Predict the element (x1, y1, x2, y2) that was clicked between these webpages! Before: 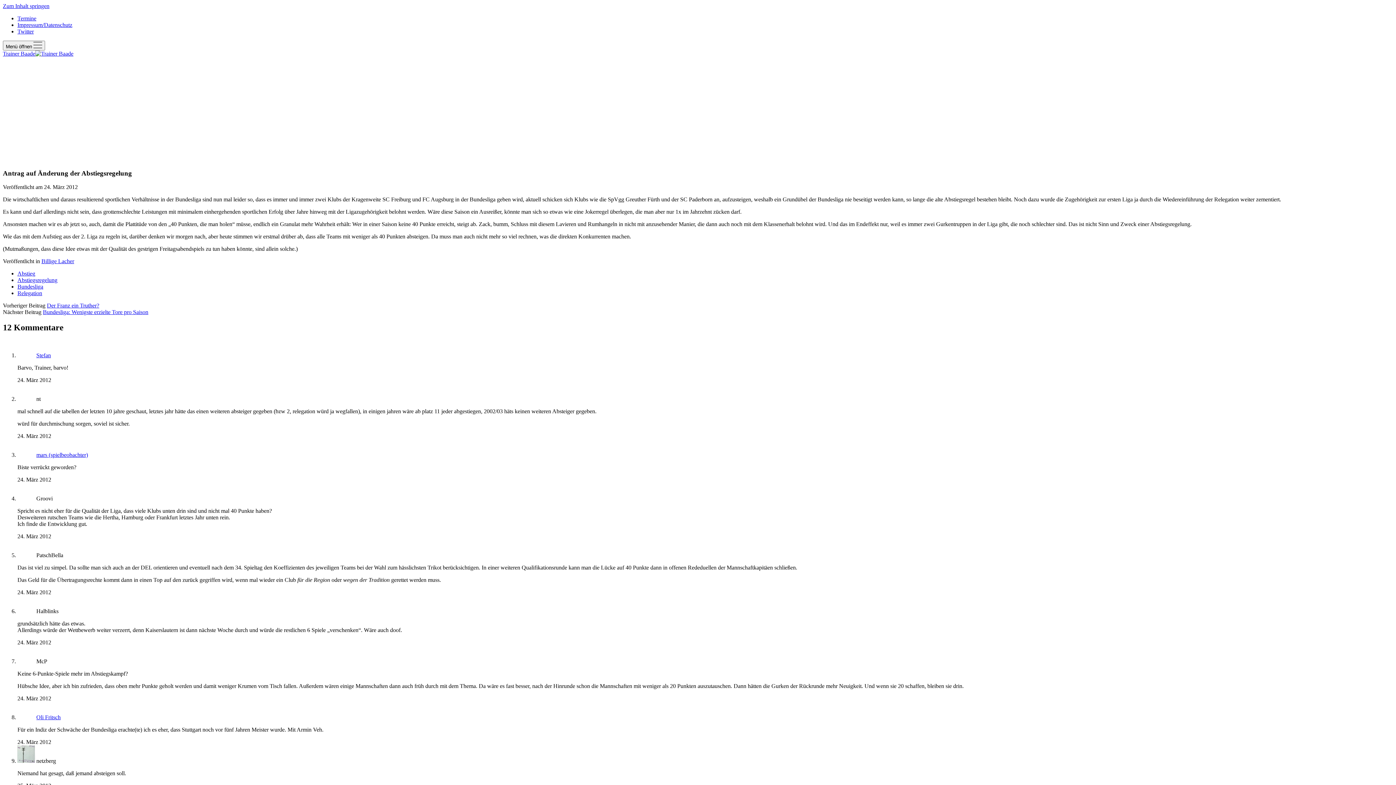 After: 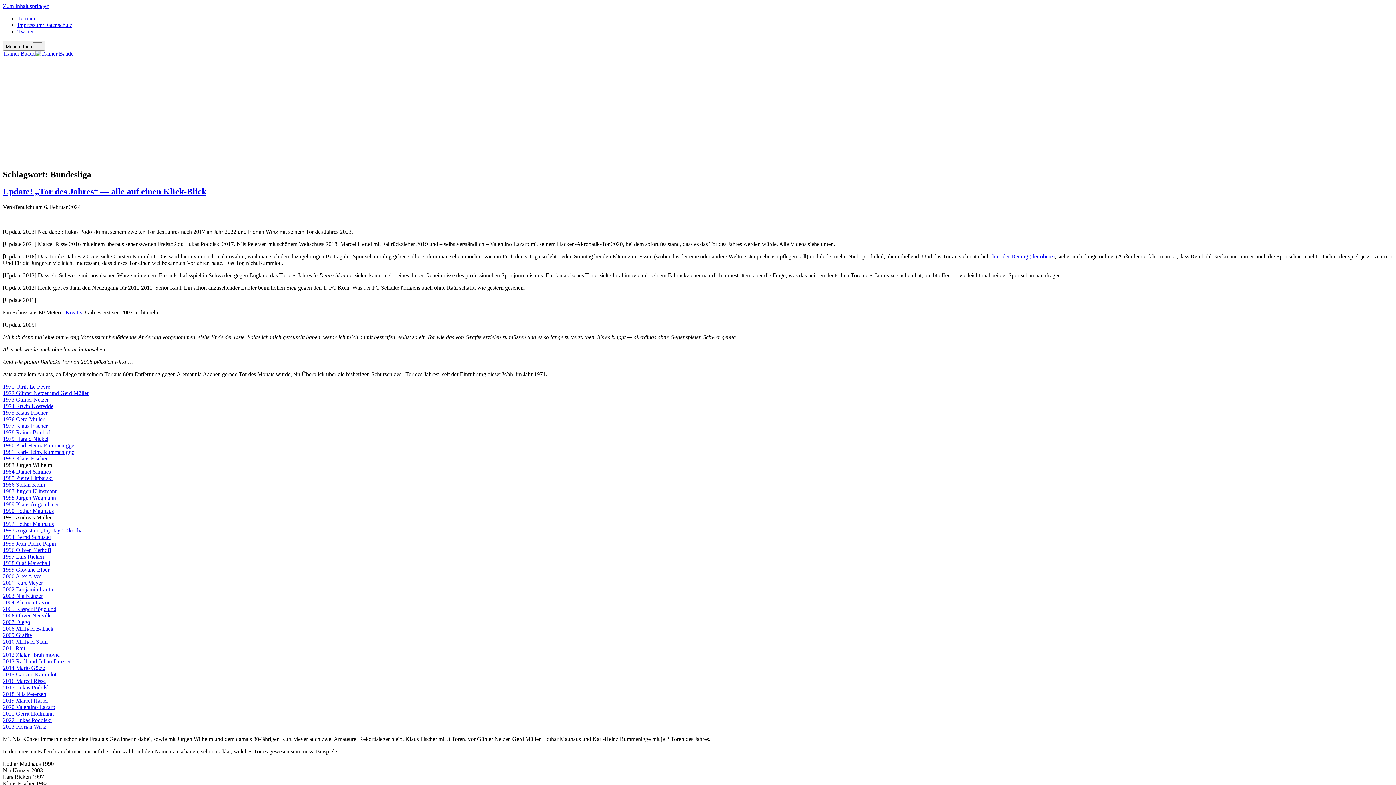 Action: label: Bundesliga bbox: (17, 283, 43, 289)